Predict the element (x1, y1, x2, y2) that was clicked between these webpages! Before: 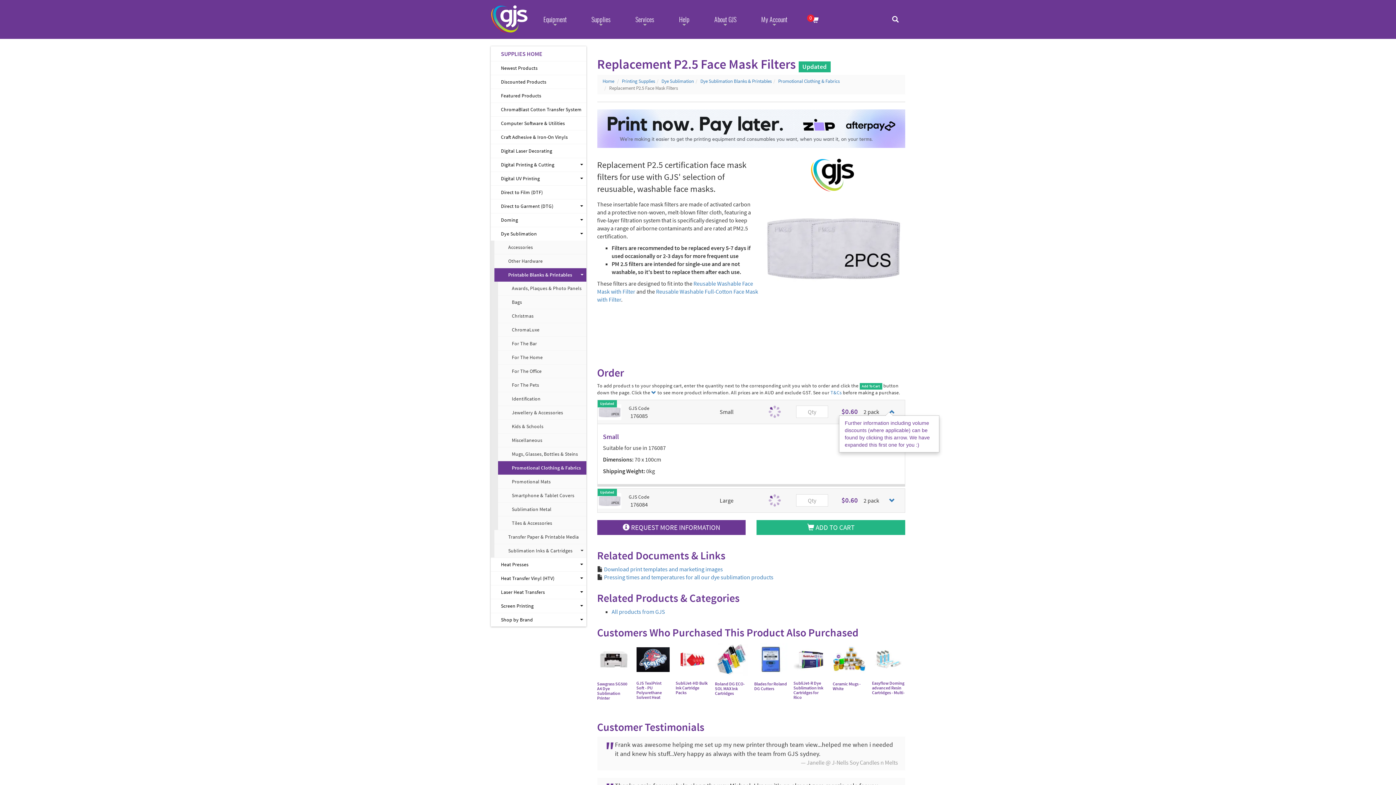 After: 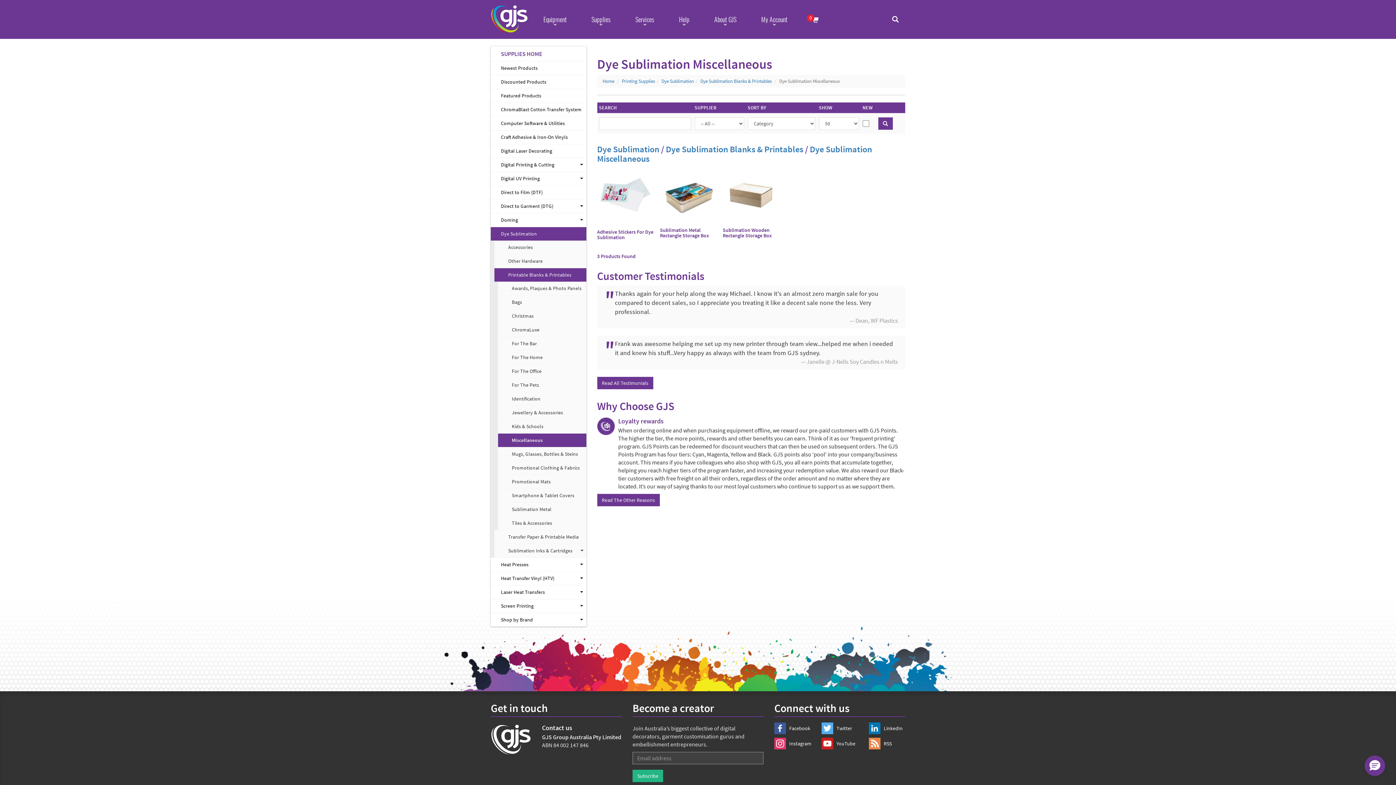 Action: label: Miscellaneous bbox: (498, 433, 586, 447)